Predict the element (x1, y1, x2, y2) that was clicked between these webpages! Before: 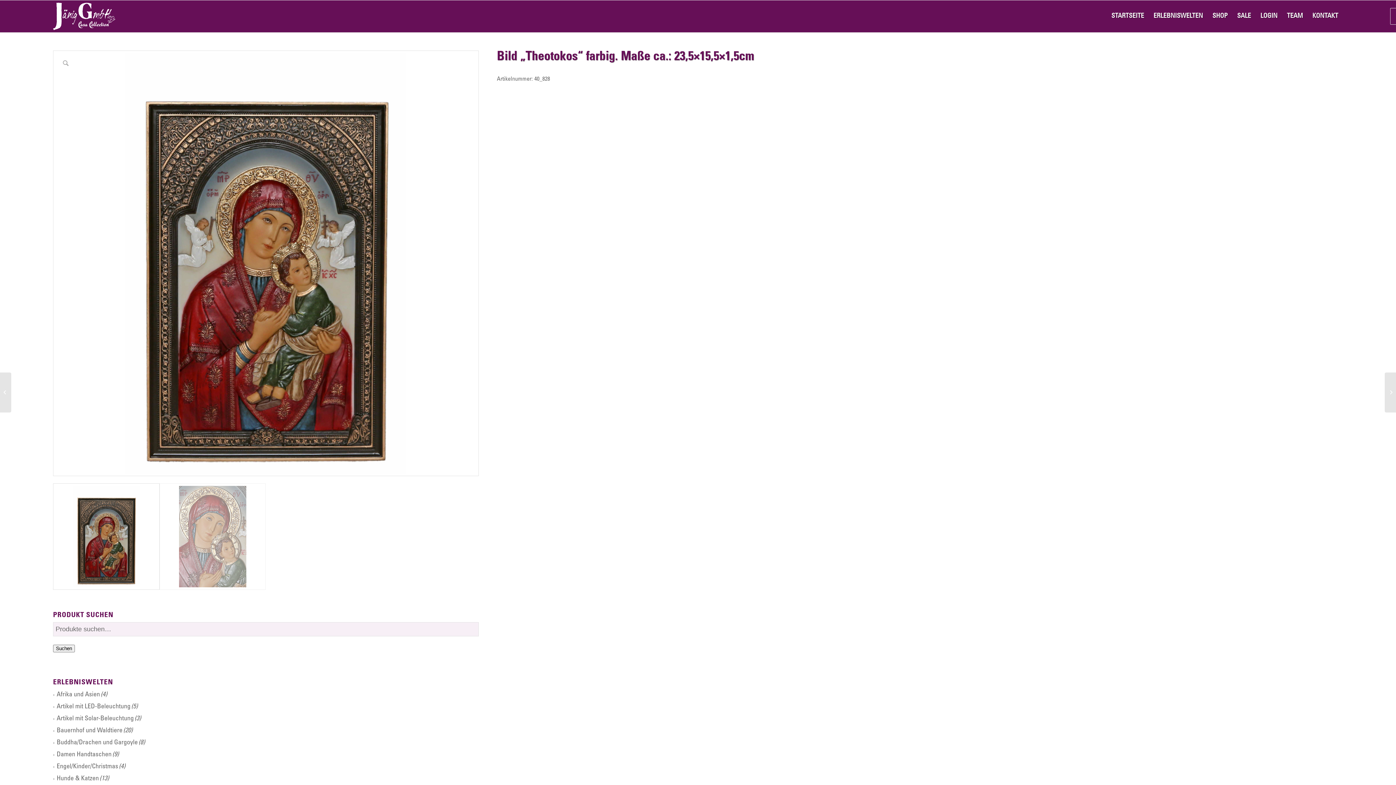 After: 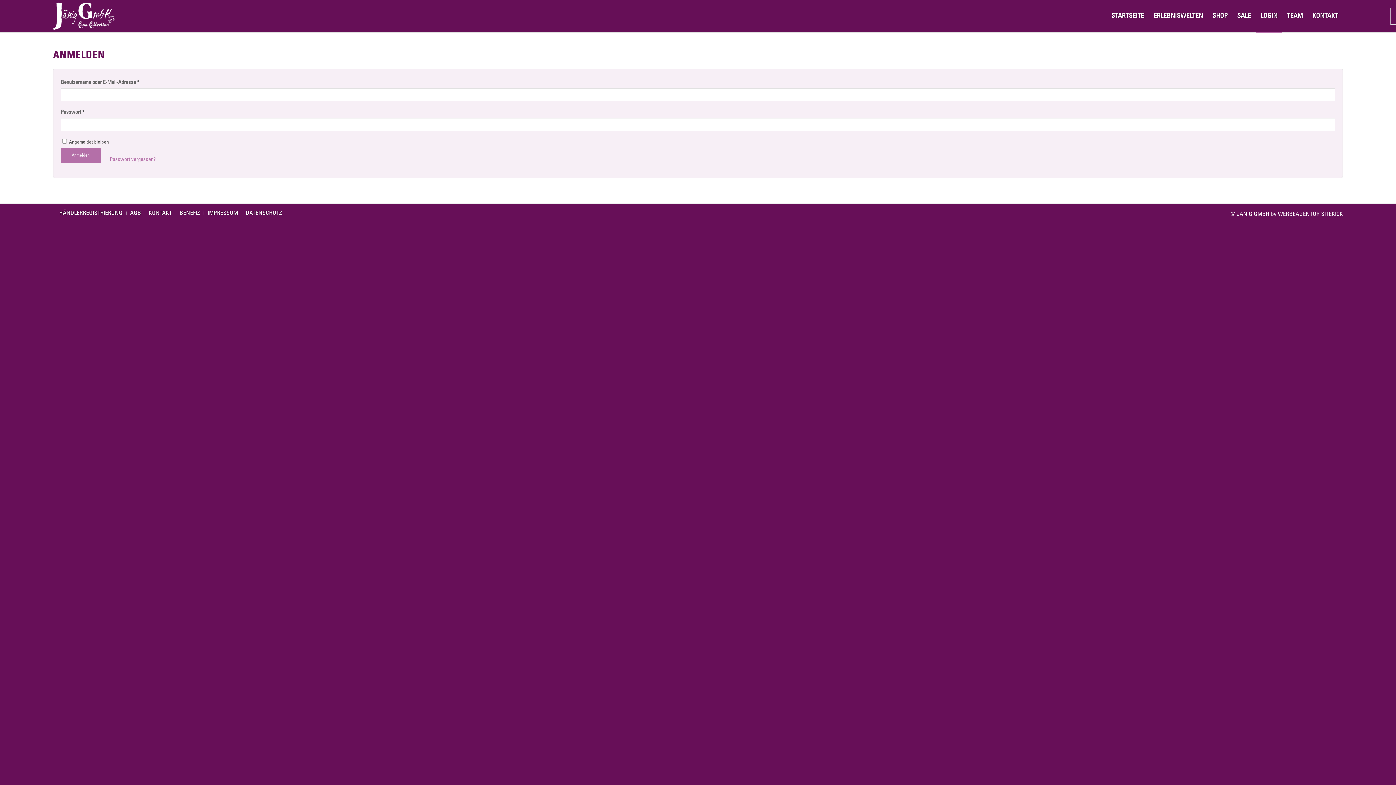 Action: label: LOGIN bbox: (1256, 0, 1282, 32)